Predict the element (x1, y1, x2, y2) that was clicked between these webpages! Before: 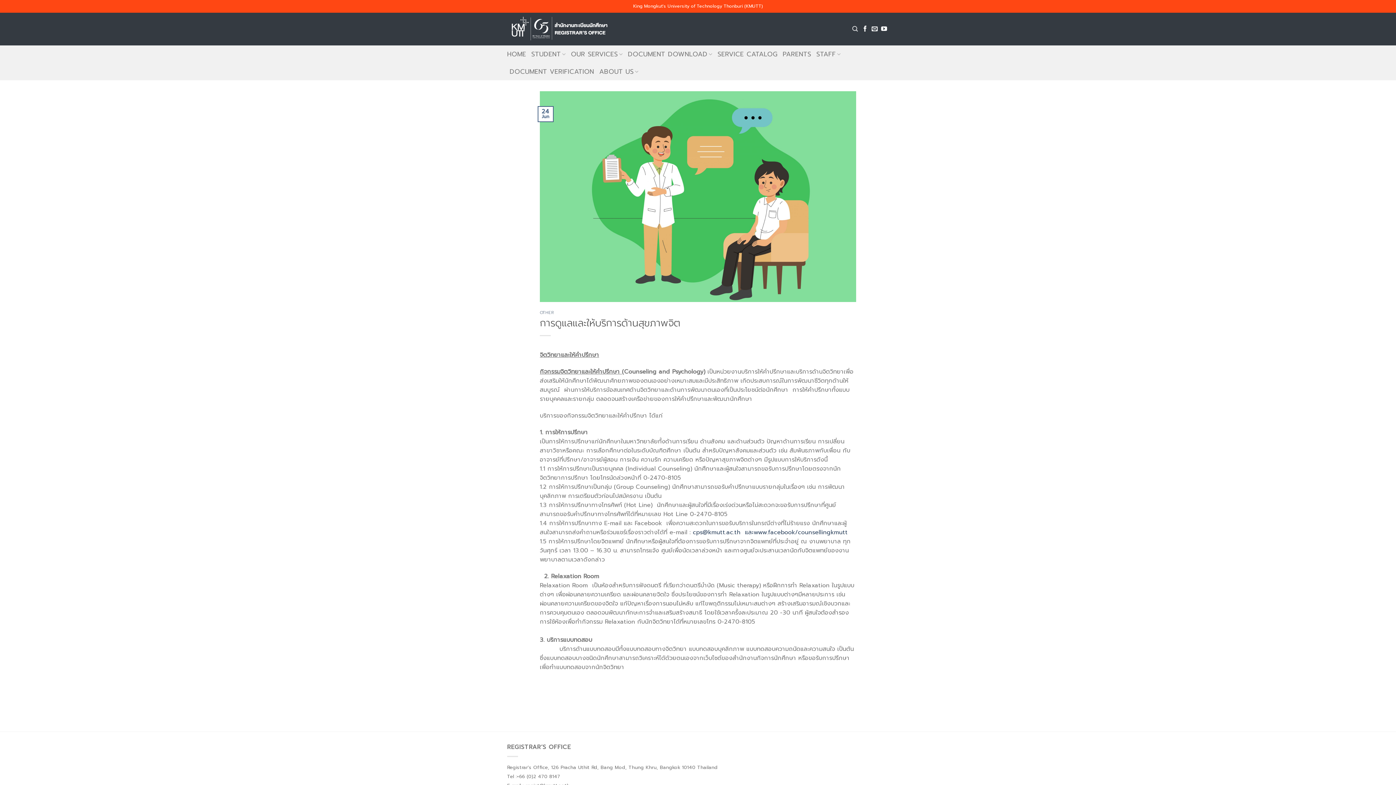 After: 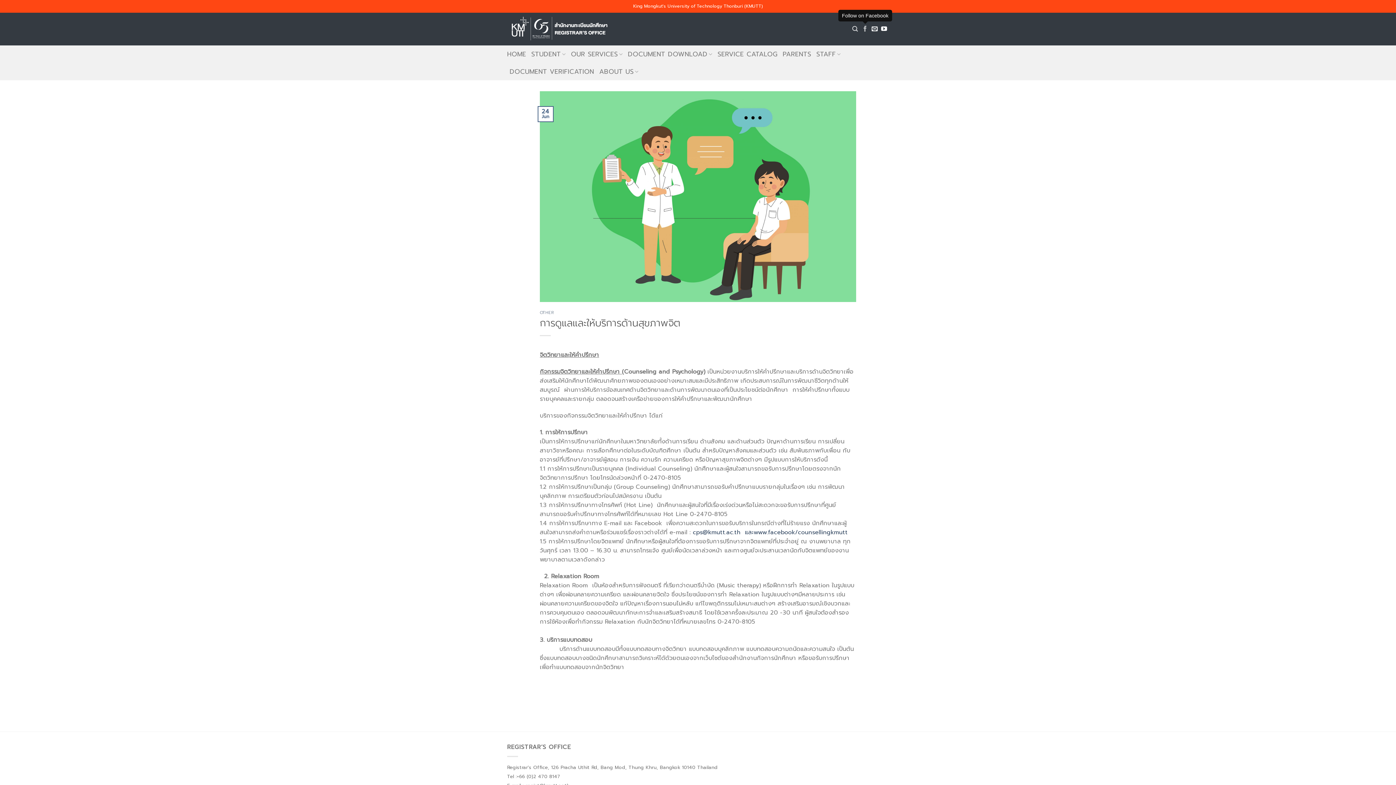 Action: bbox: (862, 25, 868, 32)